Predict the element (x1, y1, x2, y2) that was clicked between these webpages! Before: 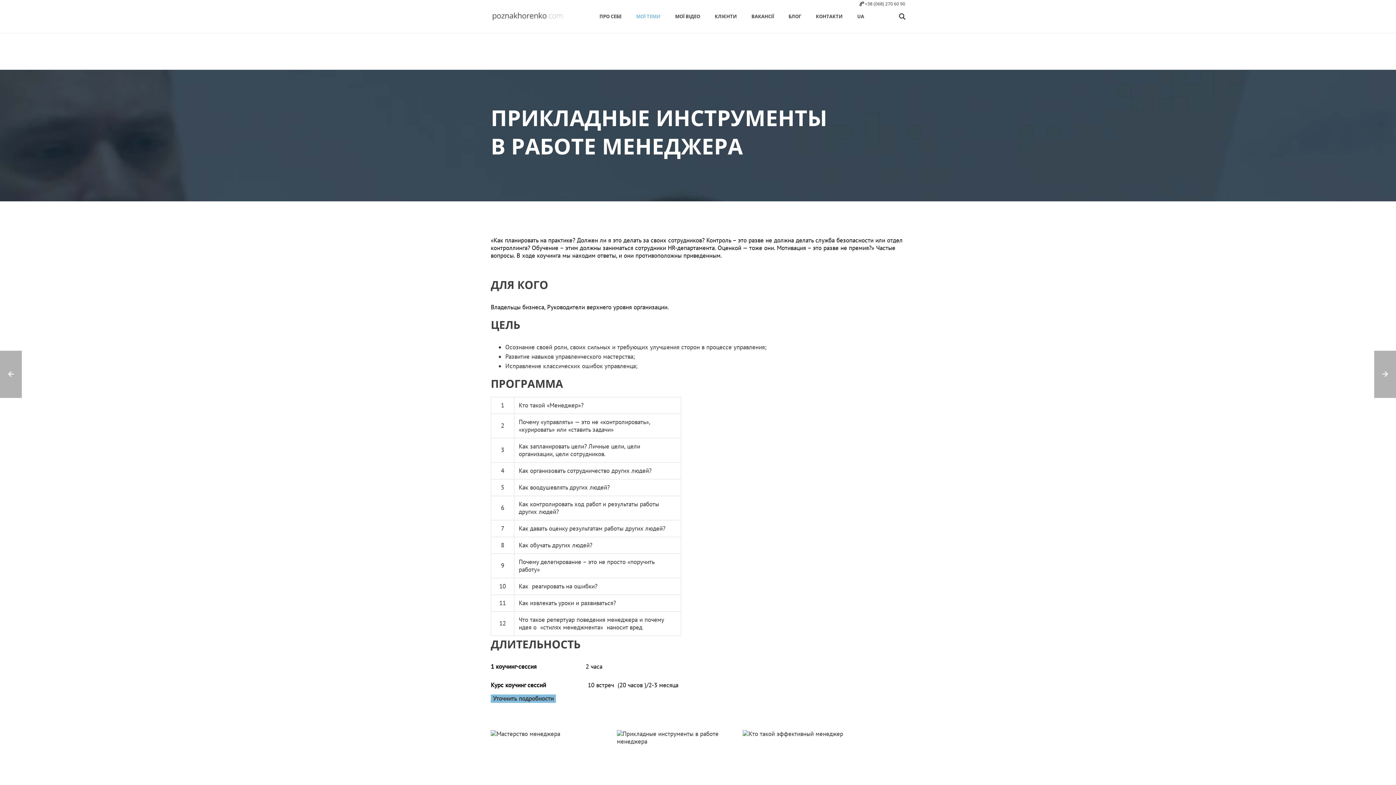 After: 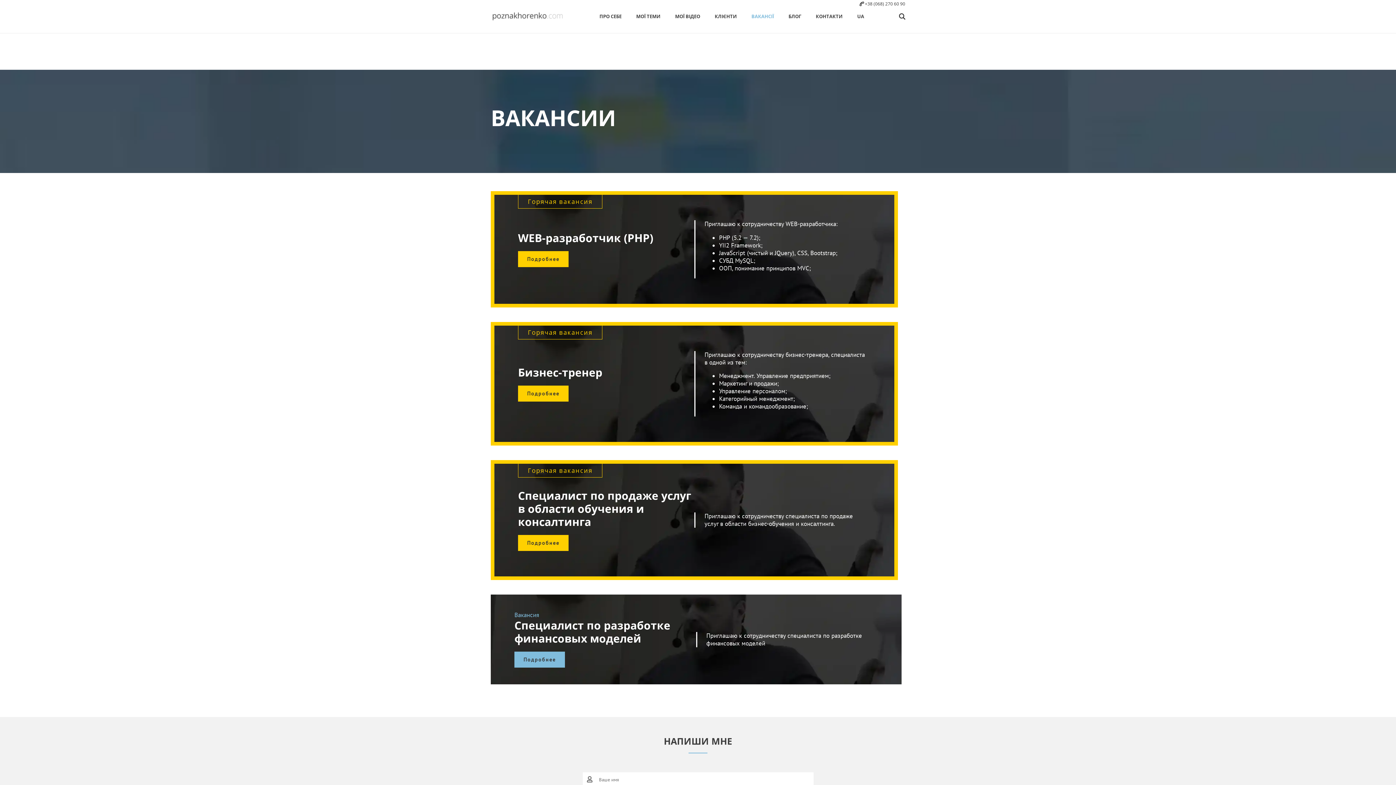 Action: bbox: (751, 12, 774, 20) label: ВАКАНСІЇ